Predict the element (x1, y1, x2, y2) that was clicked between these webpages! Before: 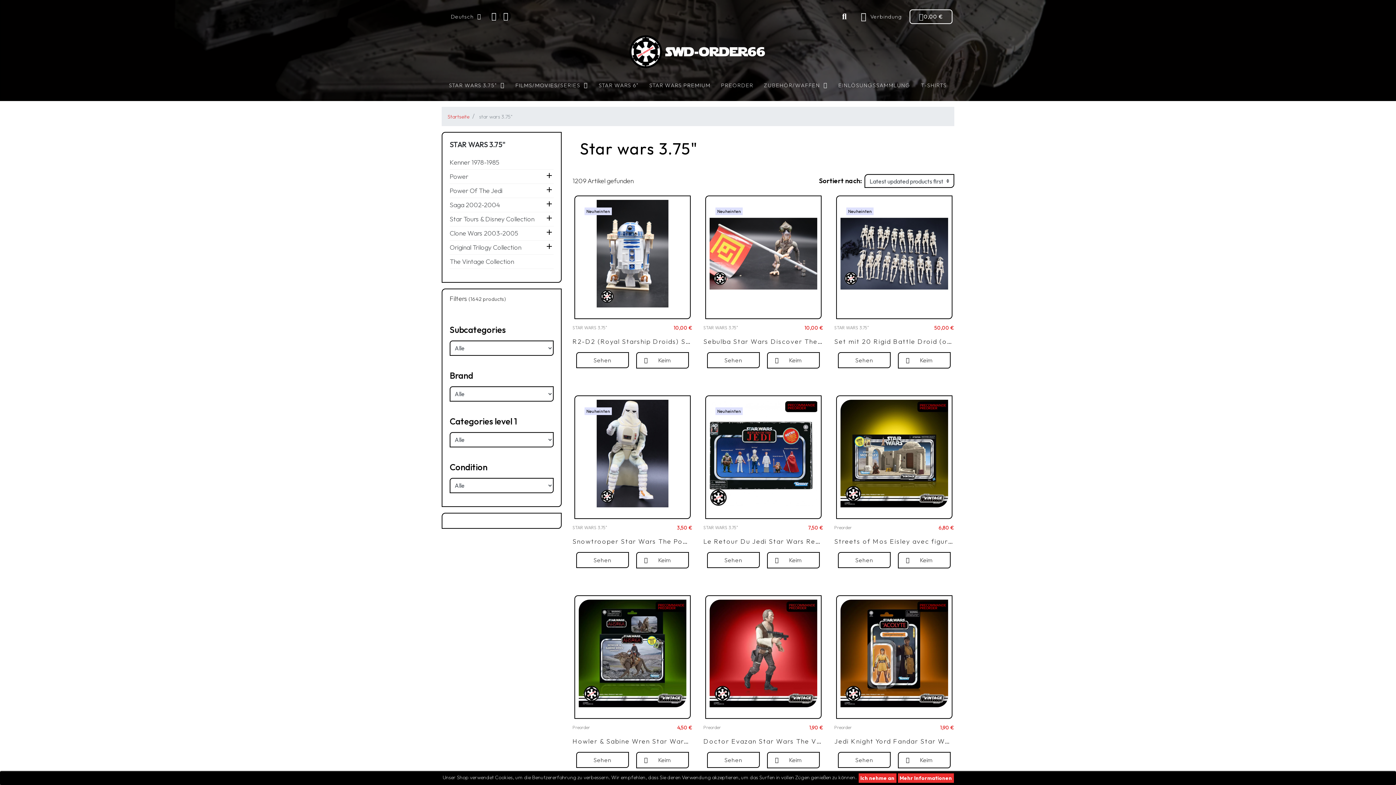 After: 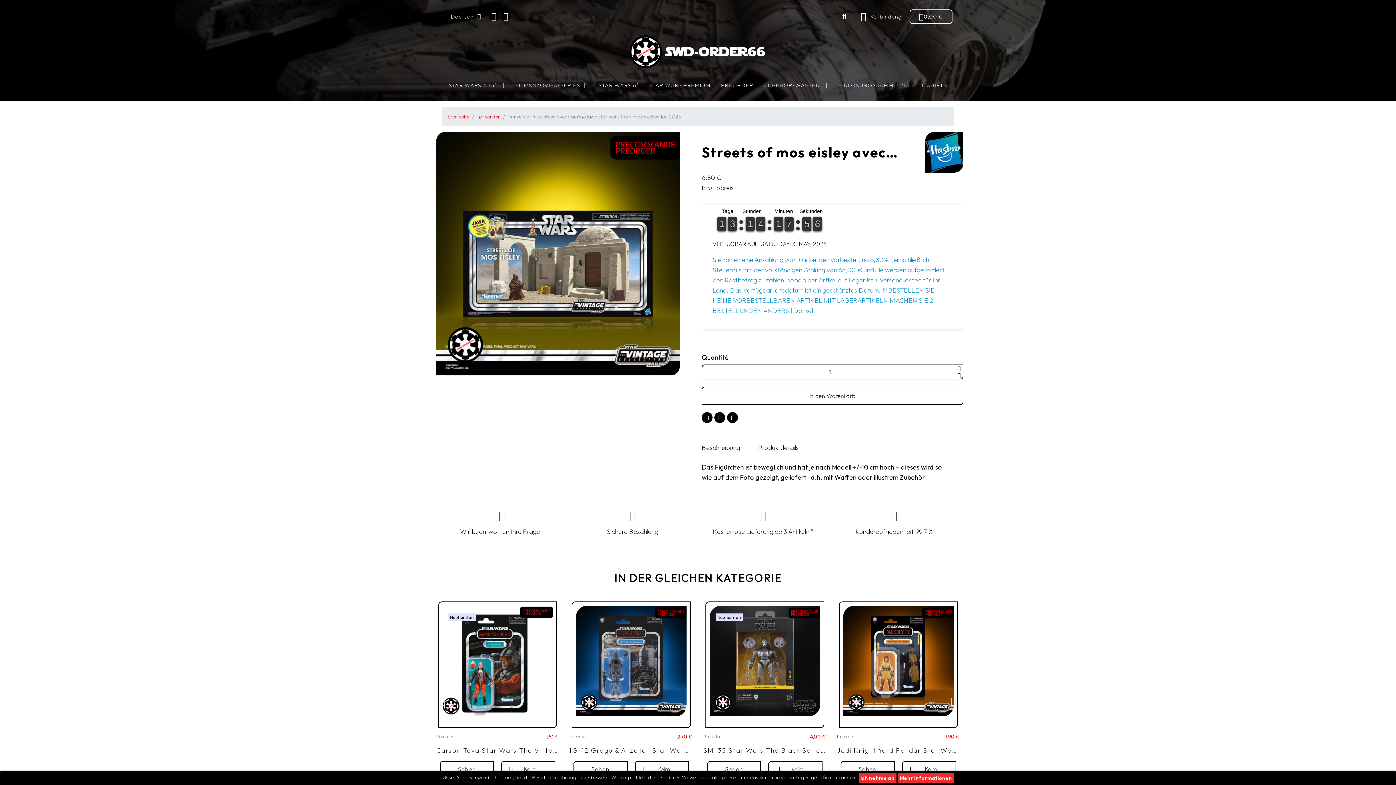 Action: bbox: (840, 399, 948, 507)